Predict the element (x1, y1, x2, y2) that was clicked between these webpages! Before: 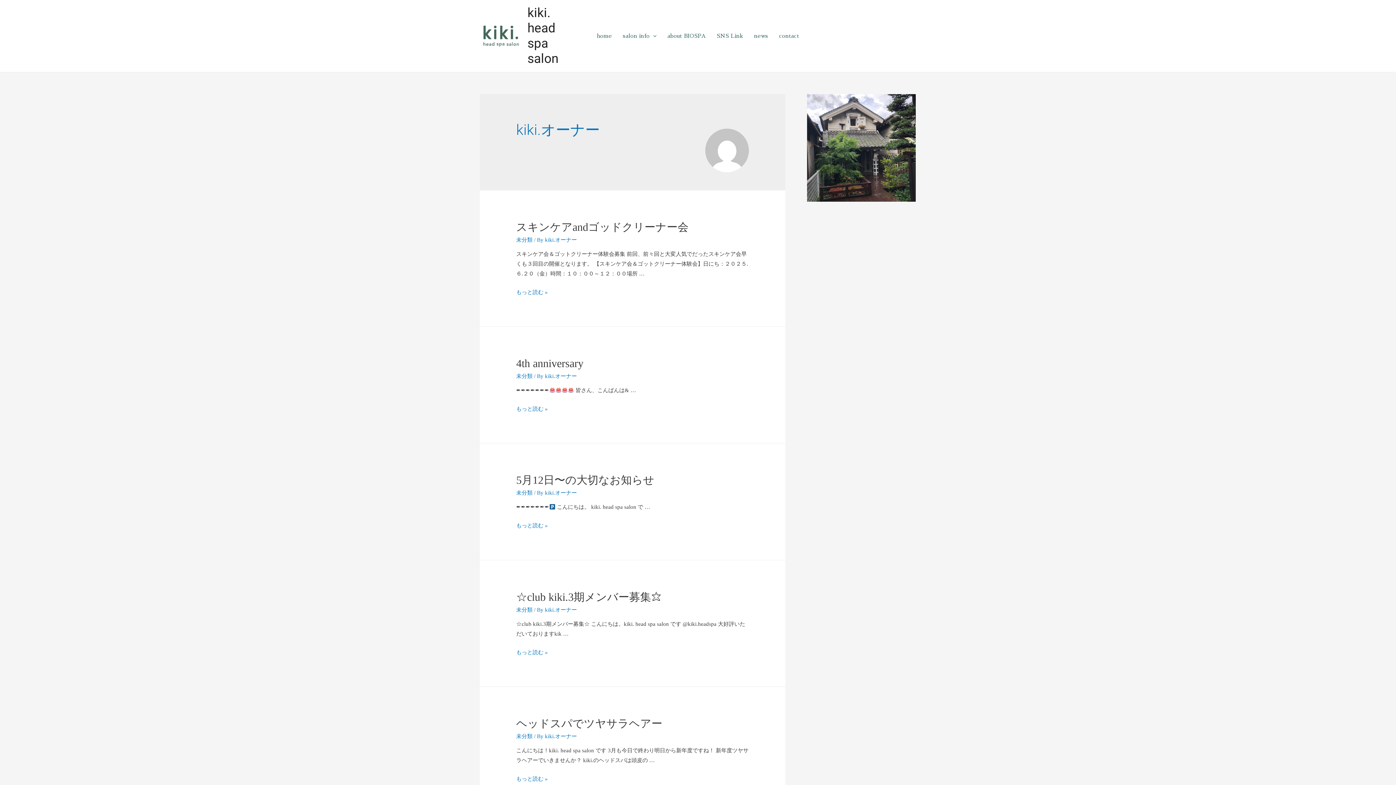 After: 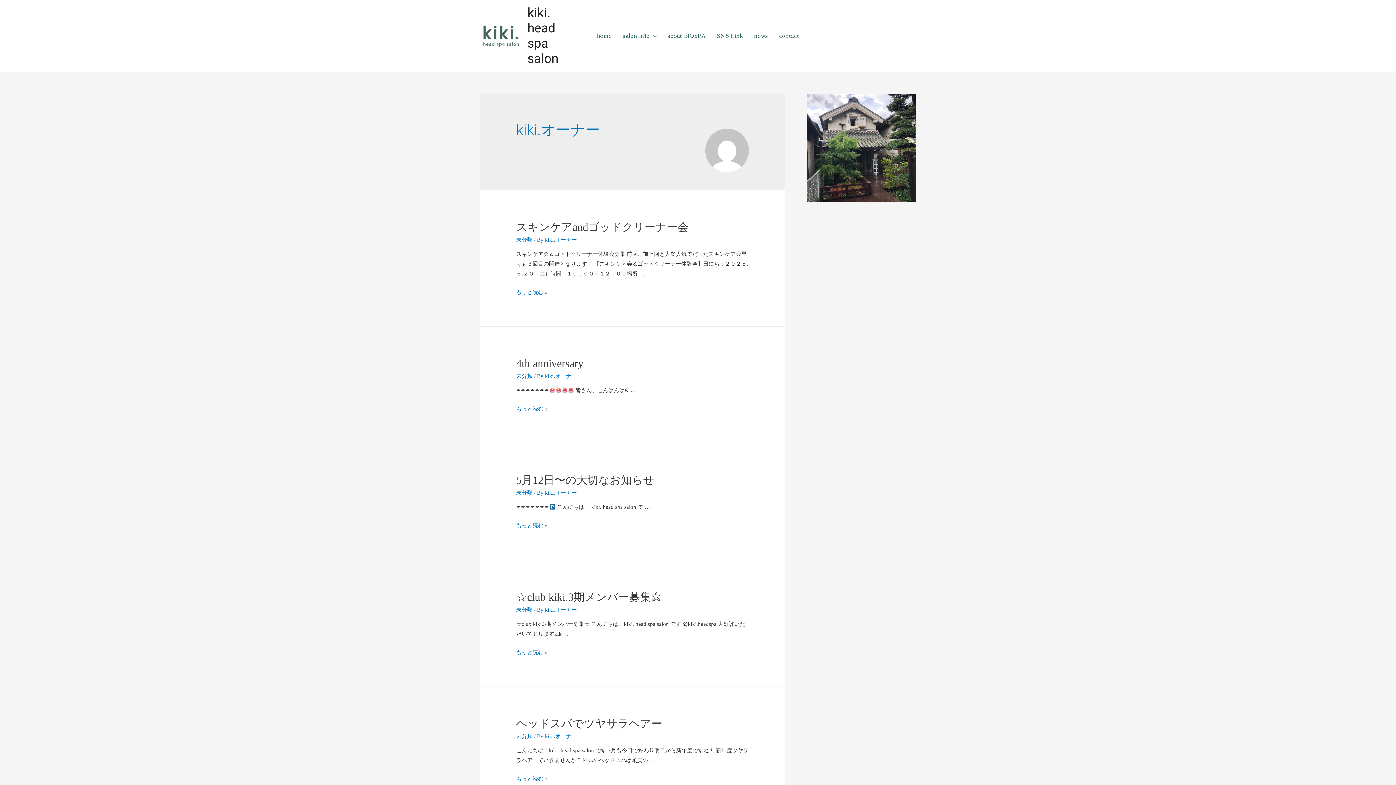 Action: label: kiki.オーナー bbox: (545, 733, 577, 739)